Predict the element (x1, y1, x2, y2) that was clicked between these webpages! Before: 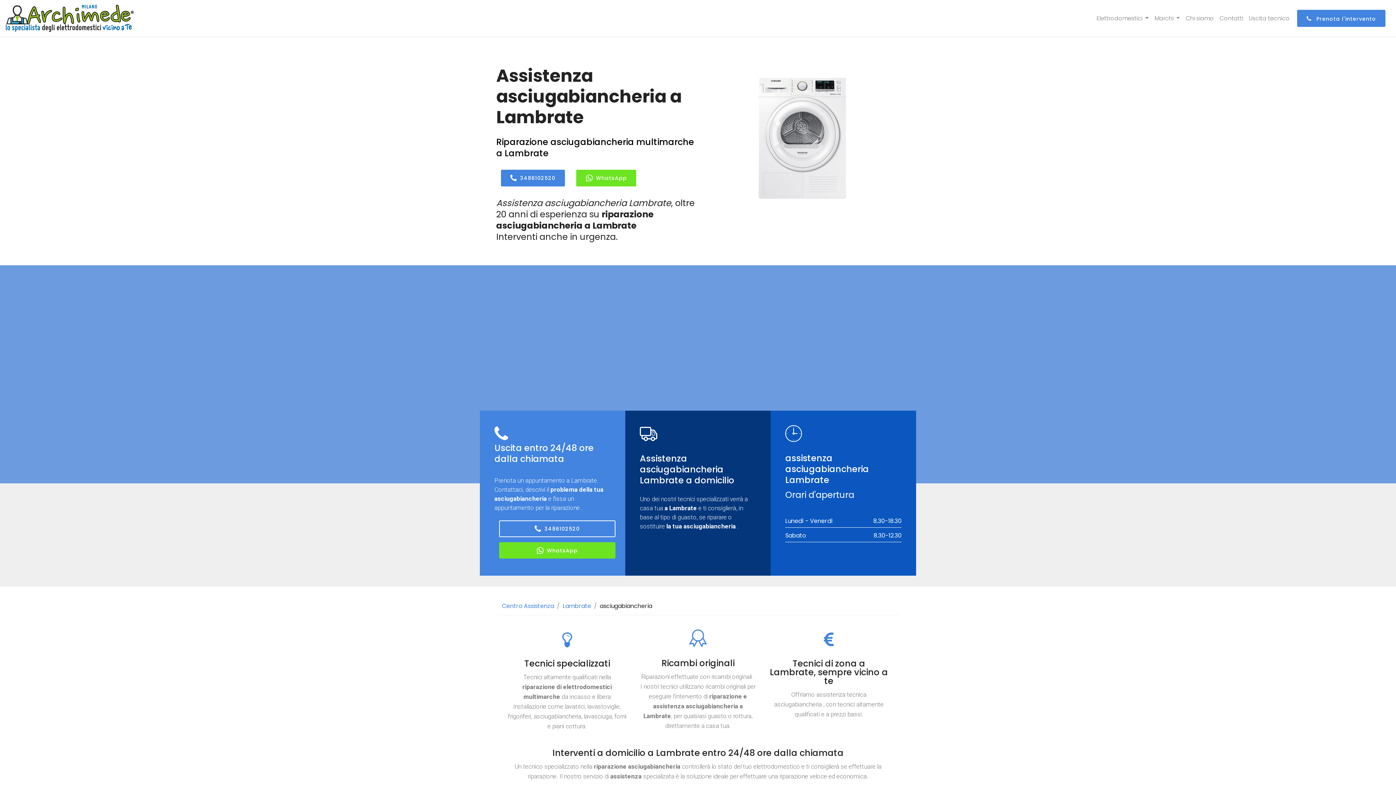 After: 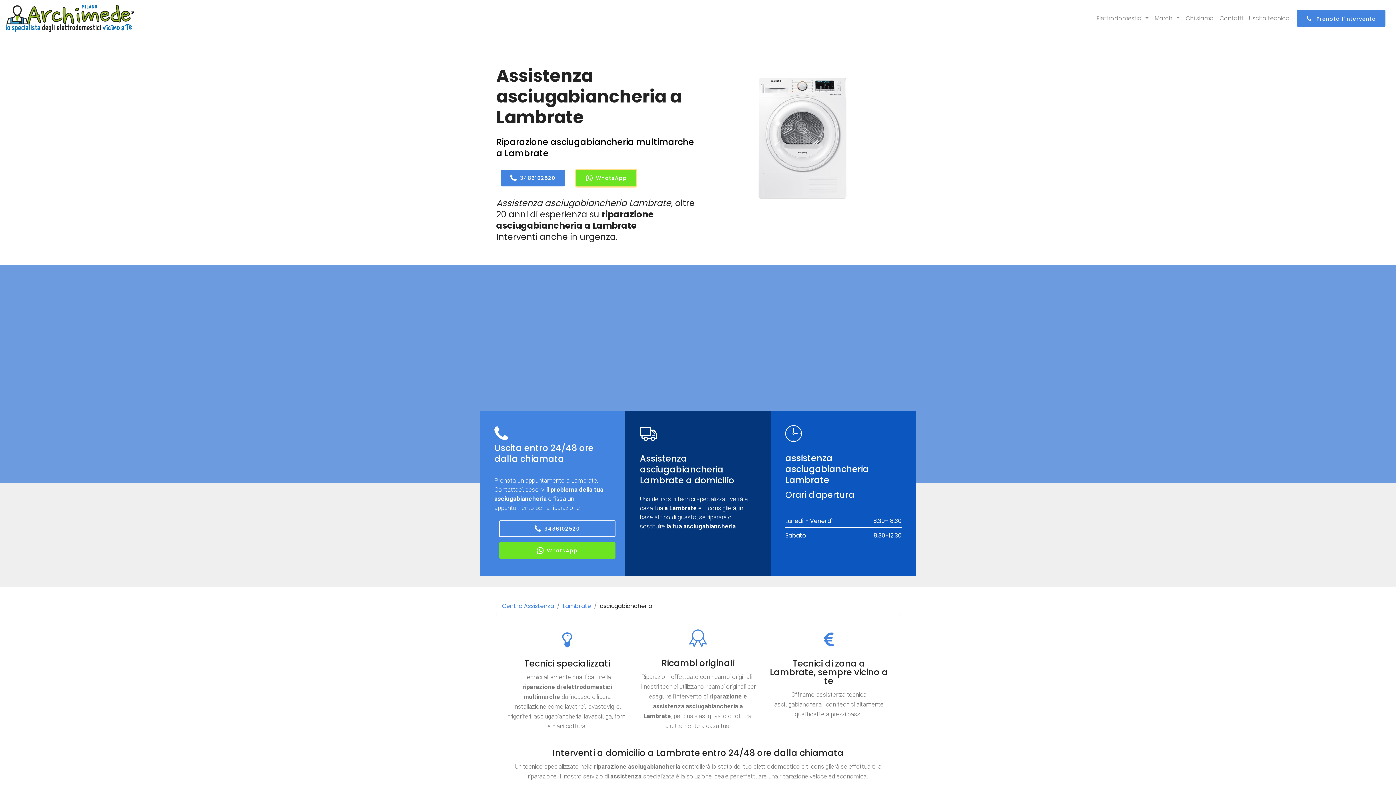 Action: label: WhatsApp bbox: (576, 169, 636, 186)